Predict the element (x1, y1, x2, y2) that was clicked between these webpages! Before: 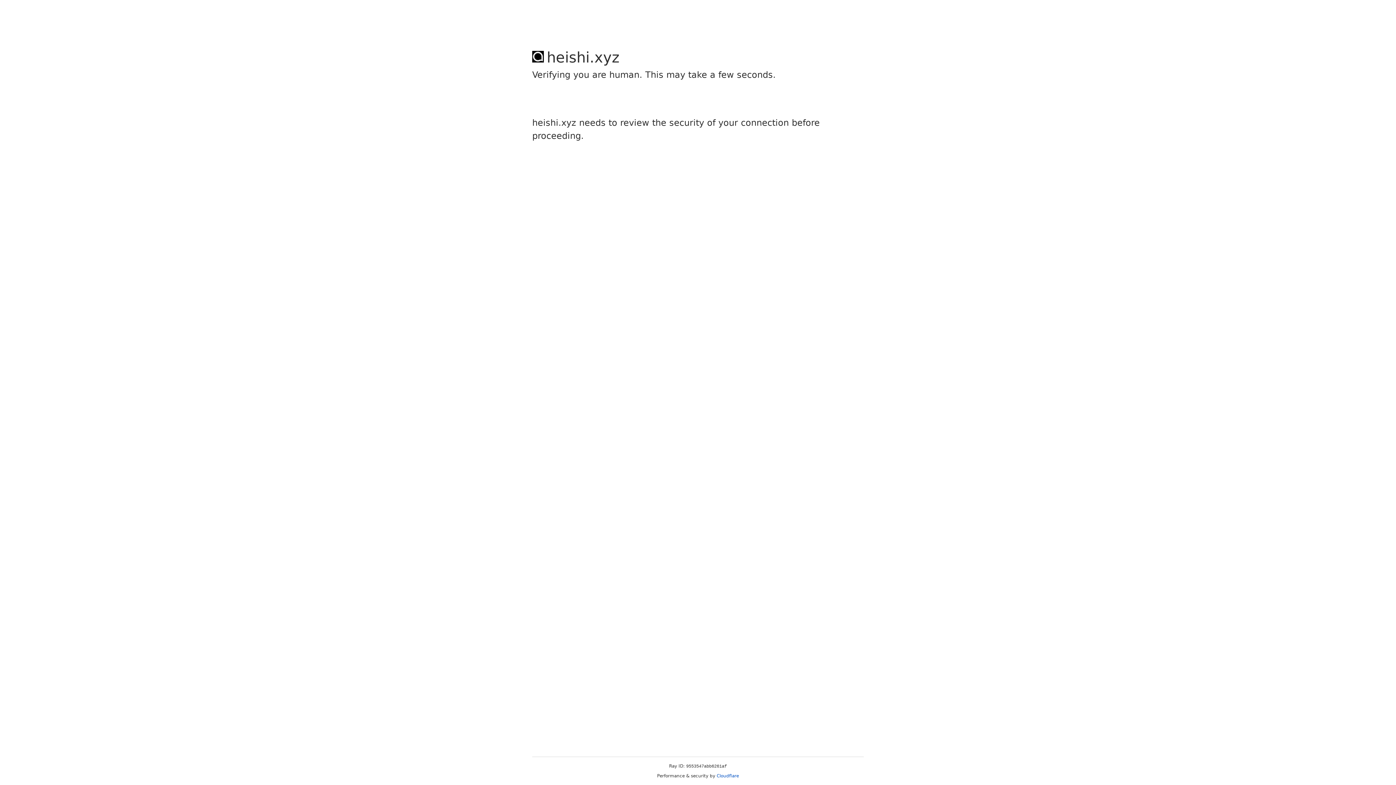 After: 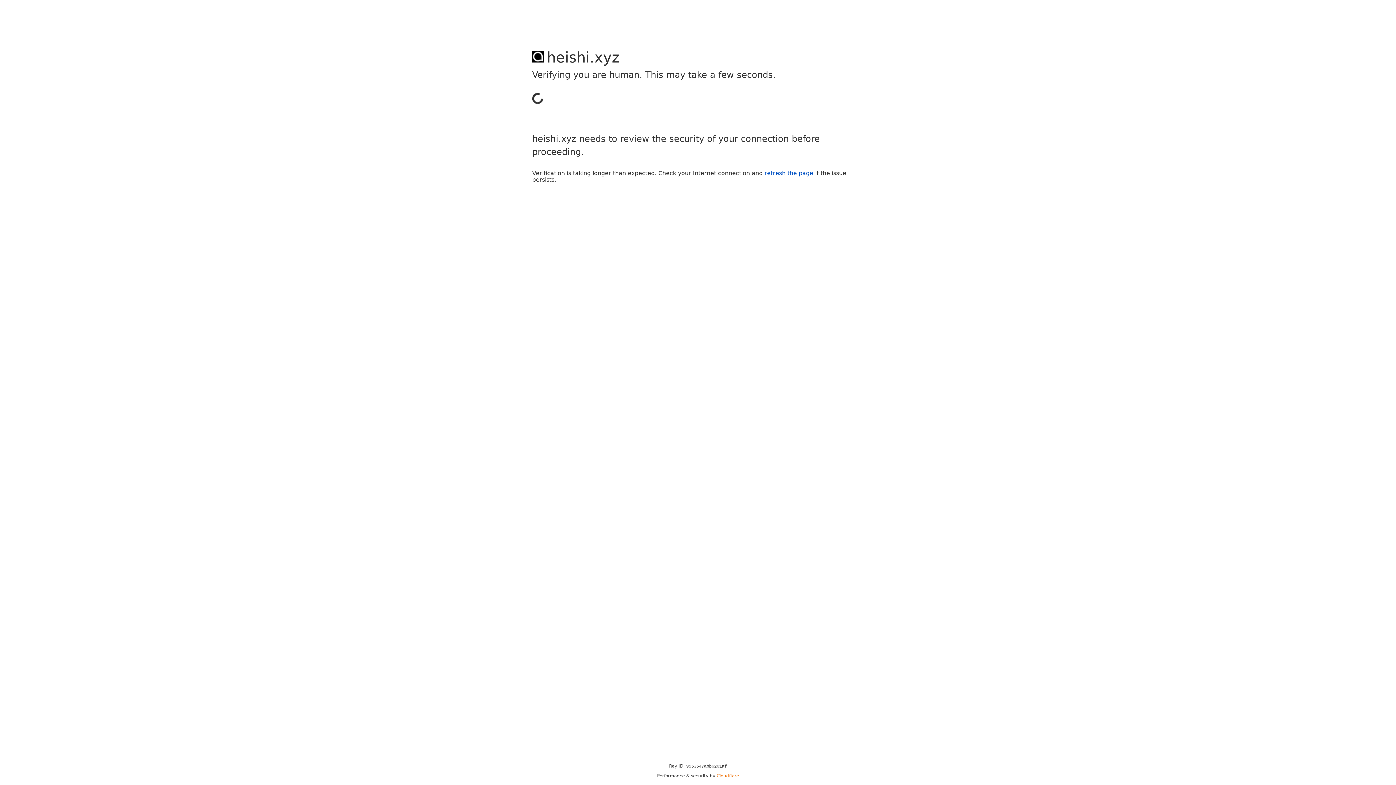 Action: bbox: (716, 773, 739, 778) label: Cloudflare